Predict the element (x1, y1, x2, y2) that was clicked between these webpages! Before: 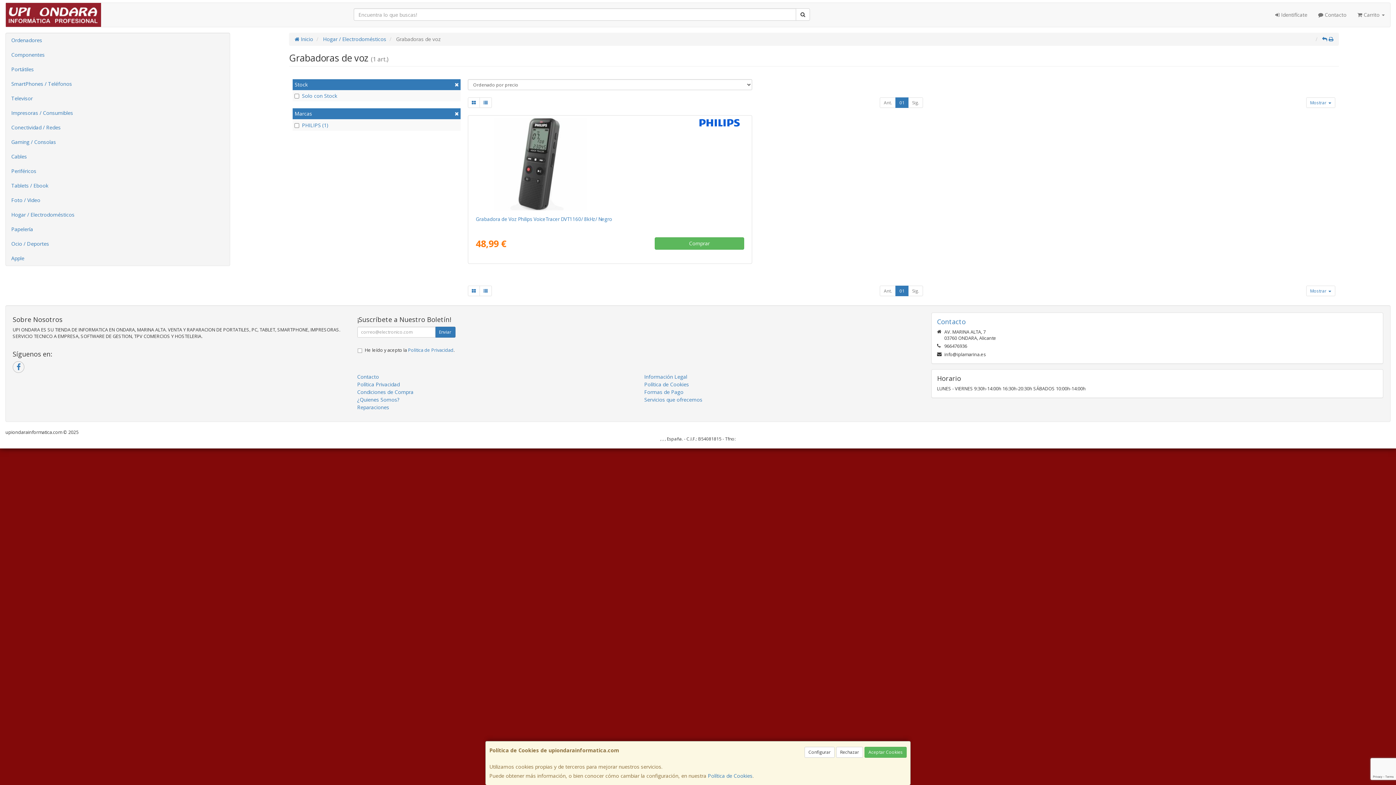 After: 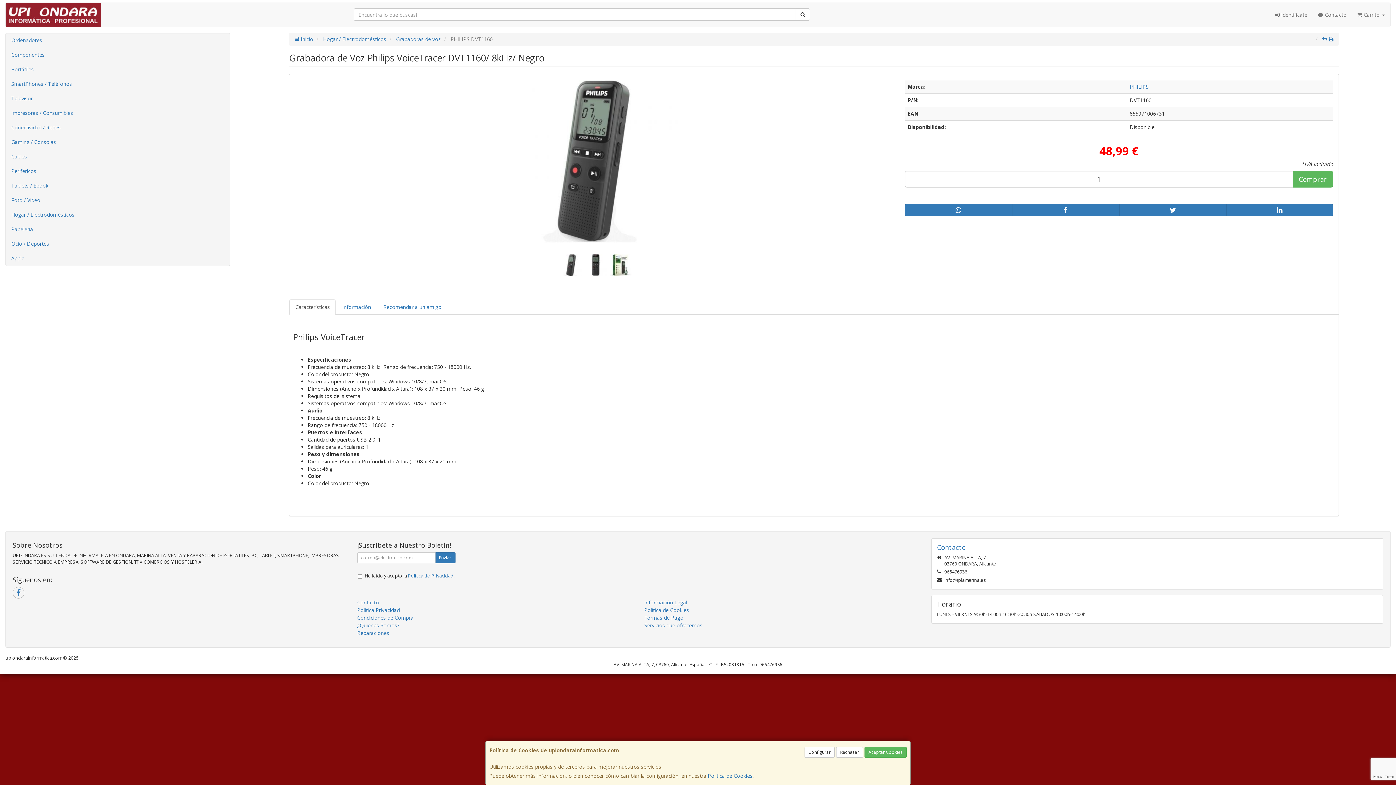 Action: bbox: (475, 216, 612, 222) label: Grabadora de Voz Philips VoiceTracer DVT1160/ 8kHz/ Negro